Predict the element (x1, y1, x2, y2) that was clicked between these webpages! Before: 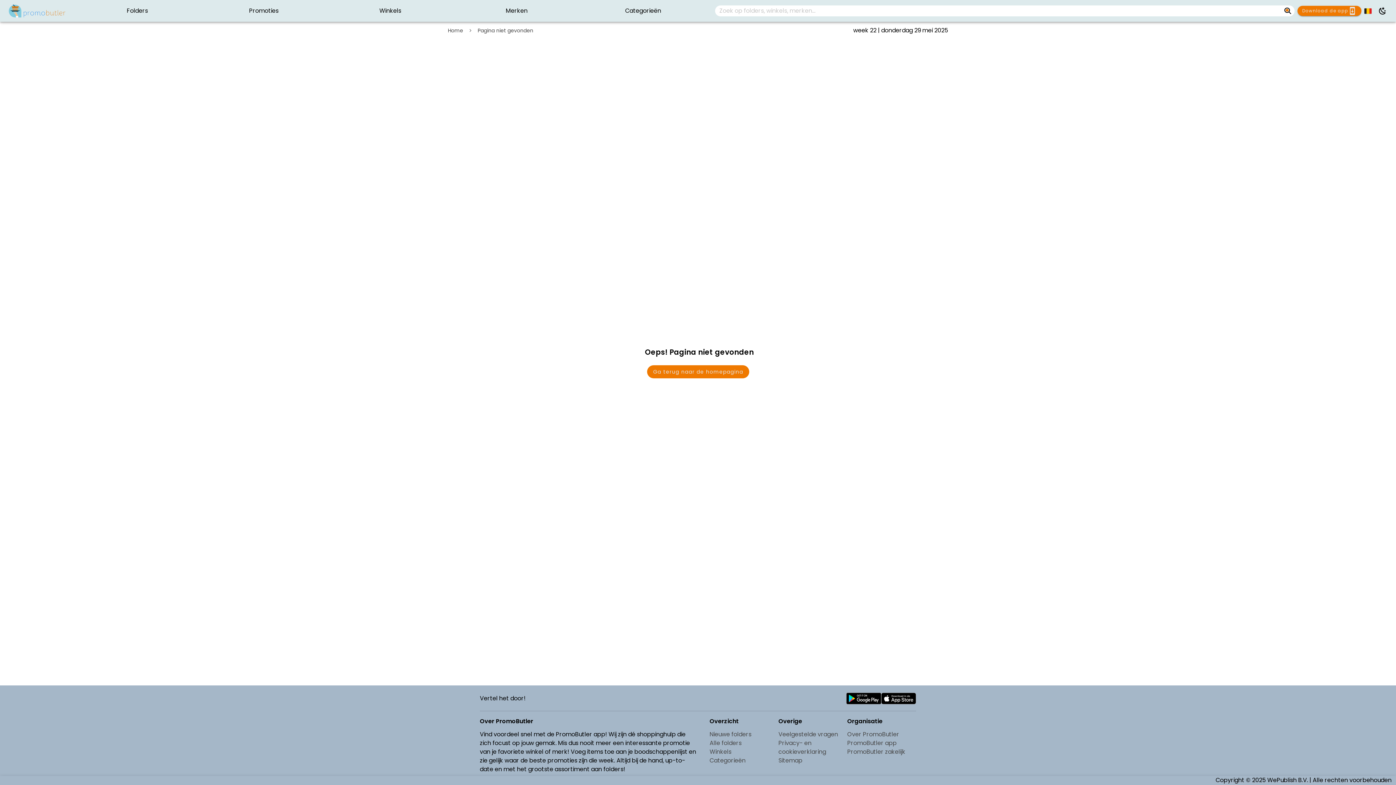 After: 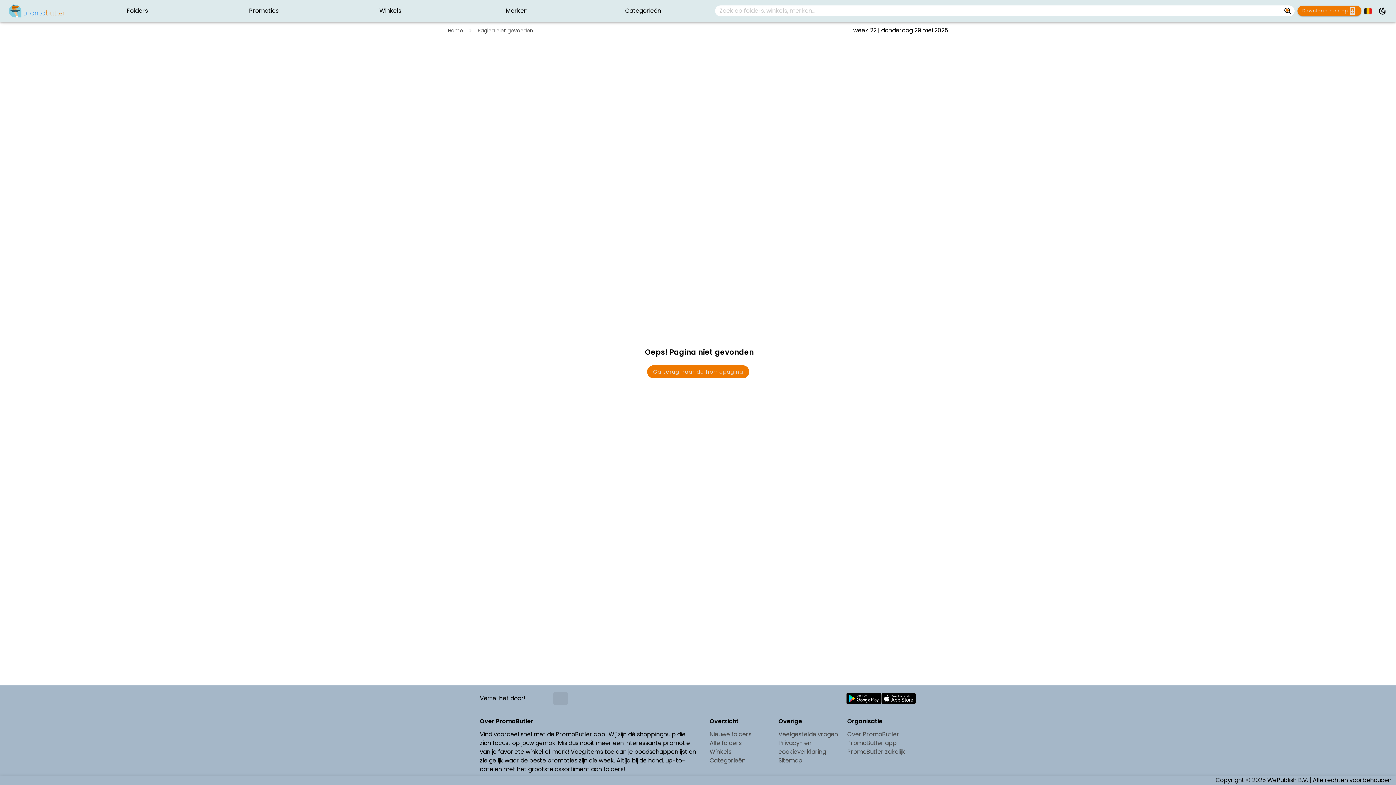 Action: label: Instagram bbox: (553, 692, 568, 705)